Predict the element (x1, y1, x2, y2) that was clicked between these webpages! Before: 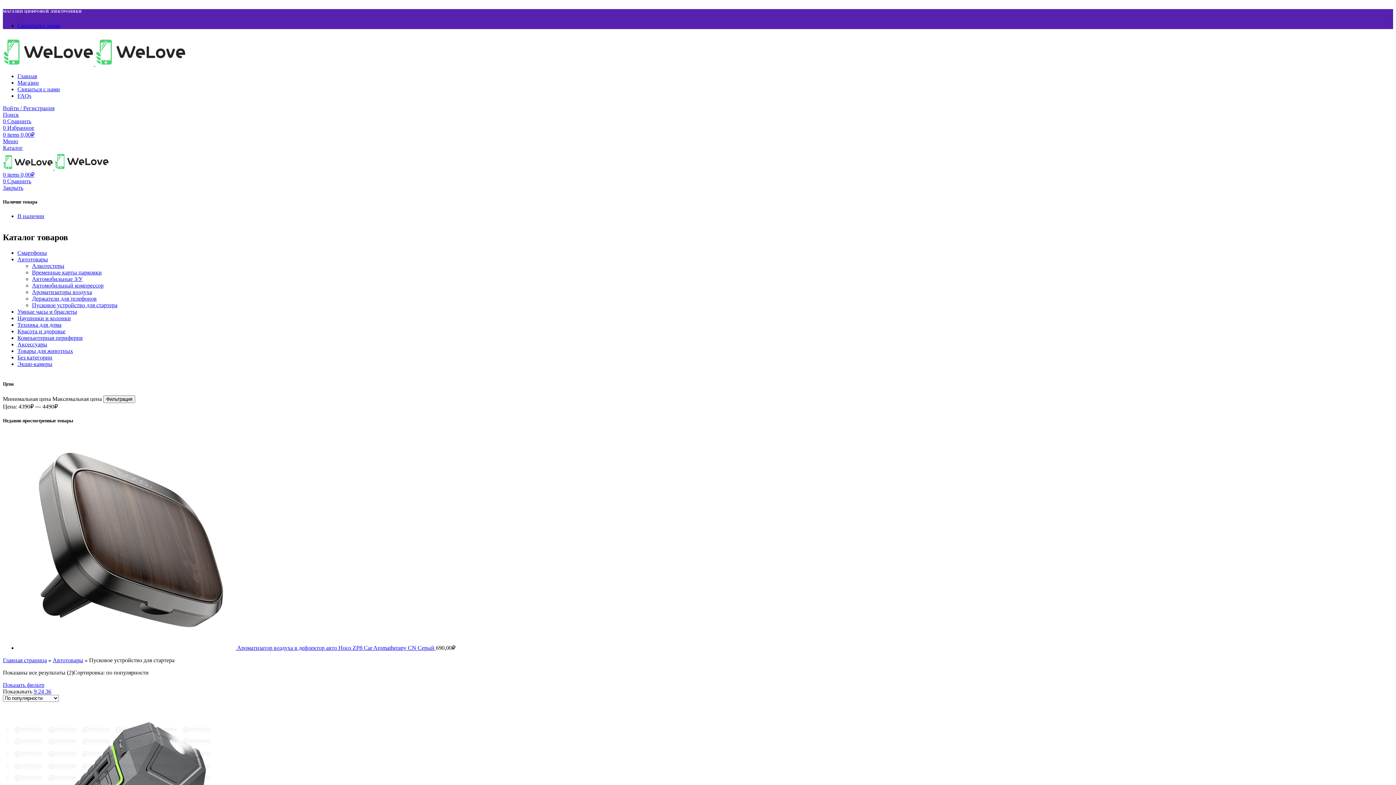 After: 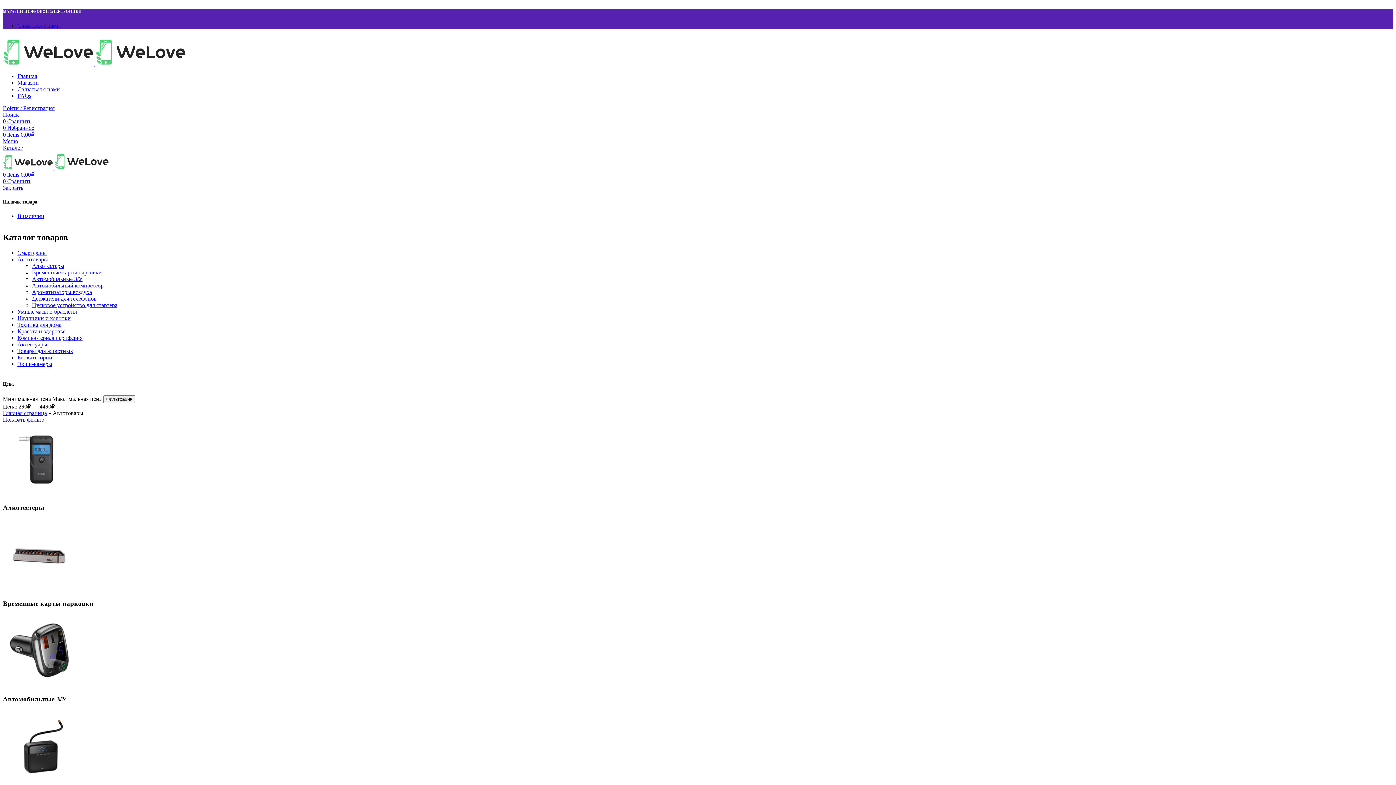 Action: bbox: (17, 256, 48, 262) label: Автотовары